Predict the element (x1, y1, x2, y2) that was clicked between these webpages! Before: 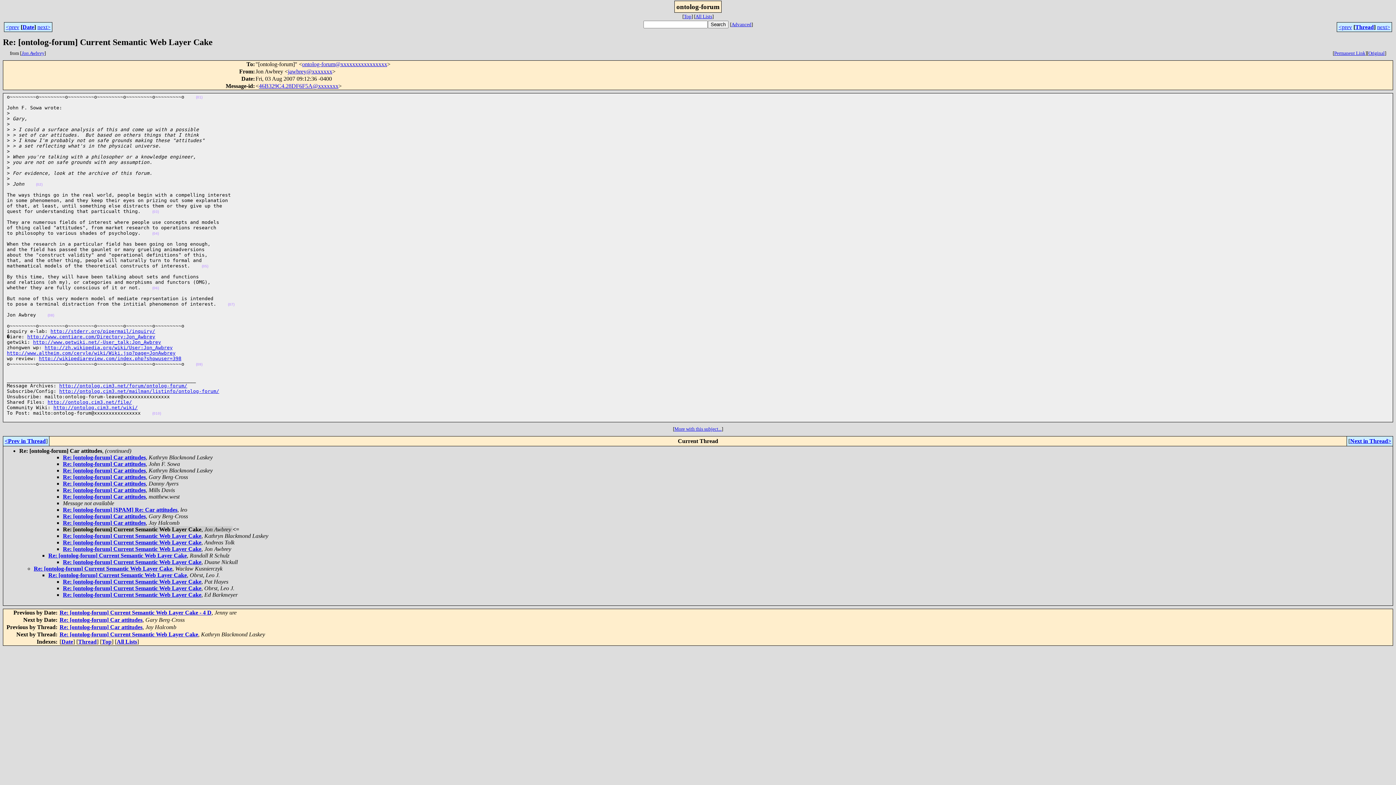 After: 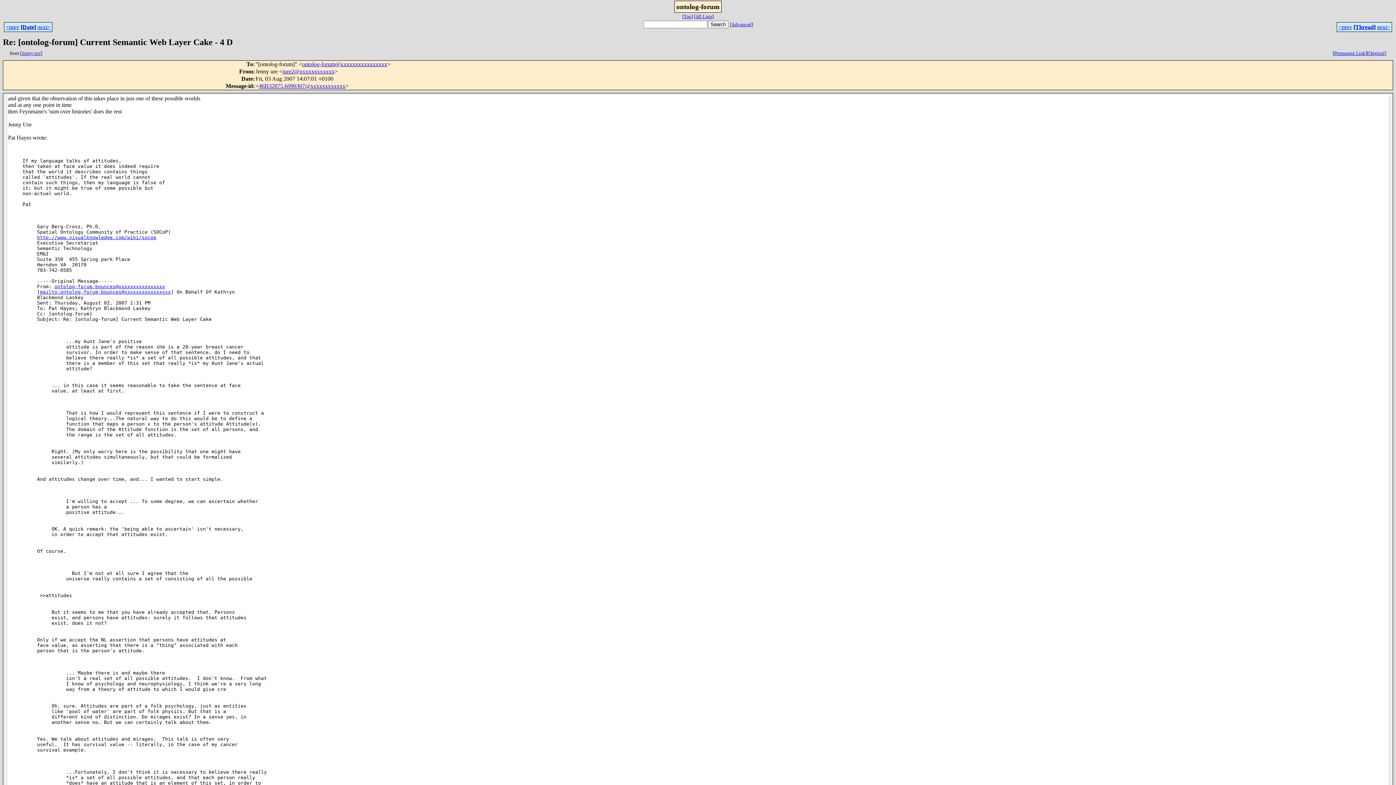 Action: label: <prev bbox: (5, 24, 19, 30)